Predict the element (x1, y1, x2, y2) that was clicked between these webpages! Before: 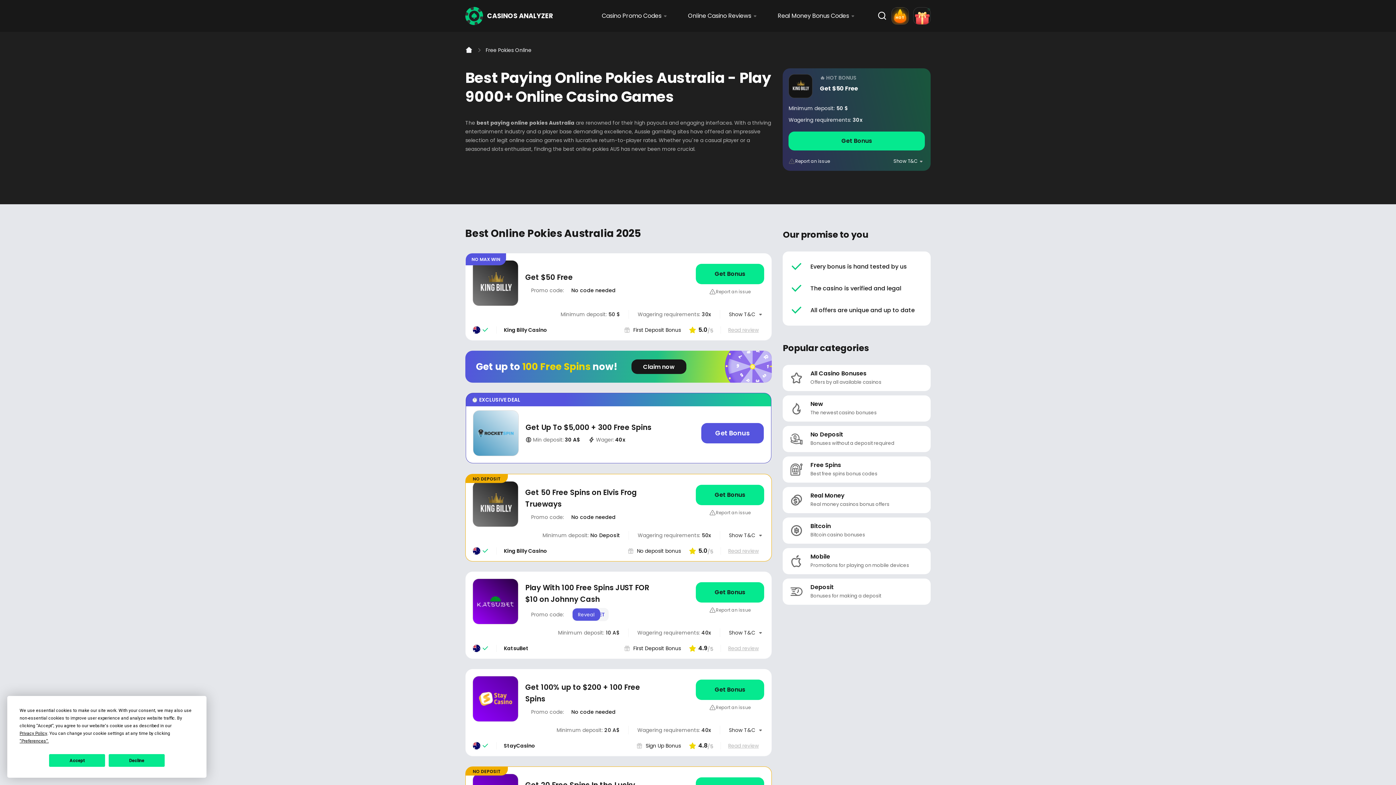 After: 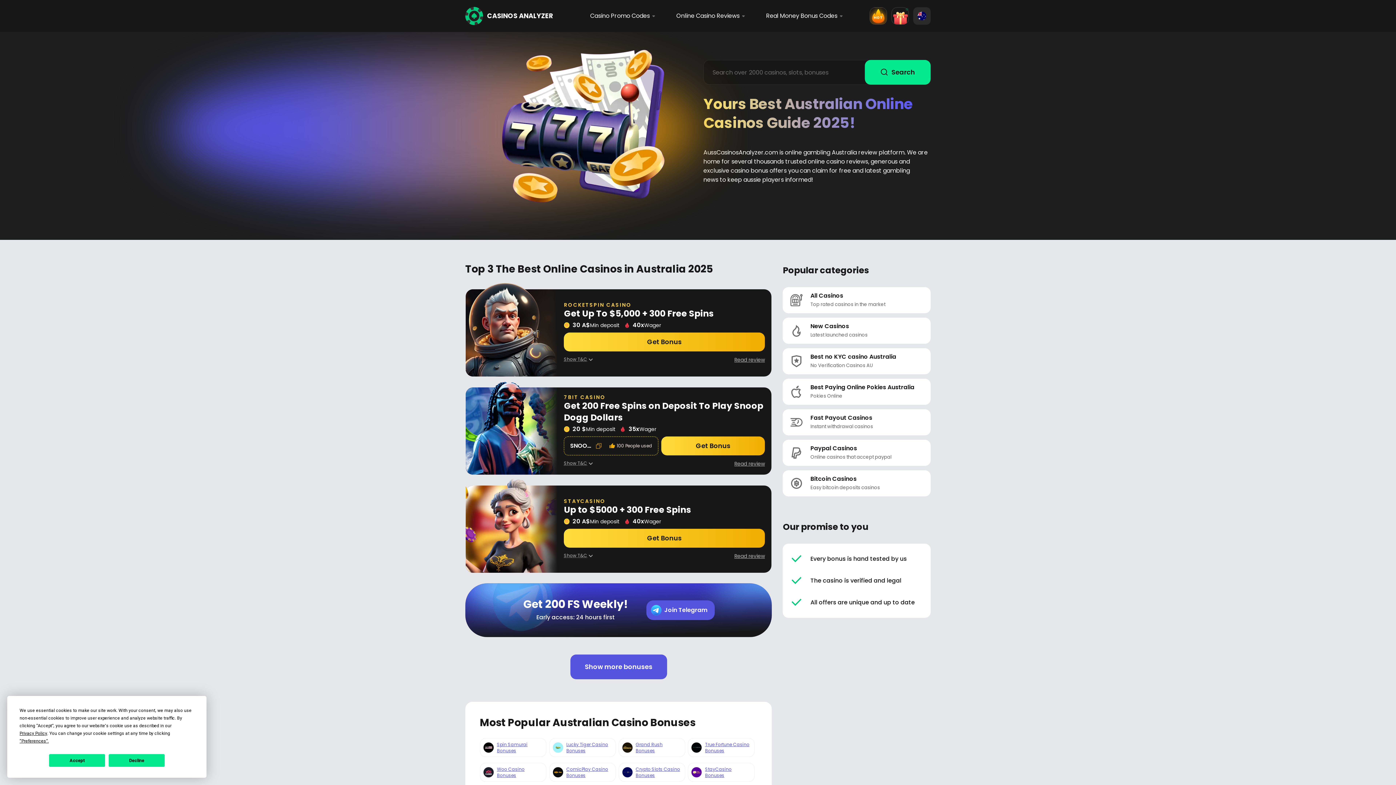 Action: label: CASINOS ANALYZER bbox: (465, 6, 554, 25)